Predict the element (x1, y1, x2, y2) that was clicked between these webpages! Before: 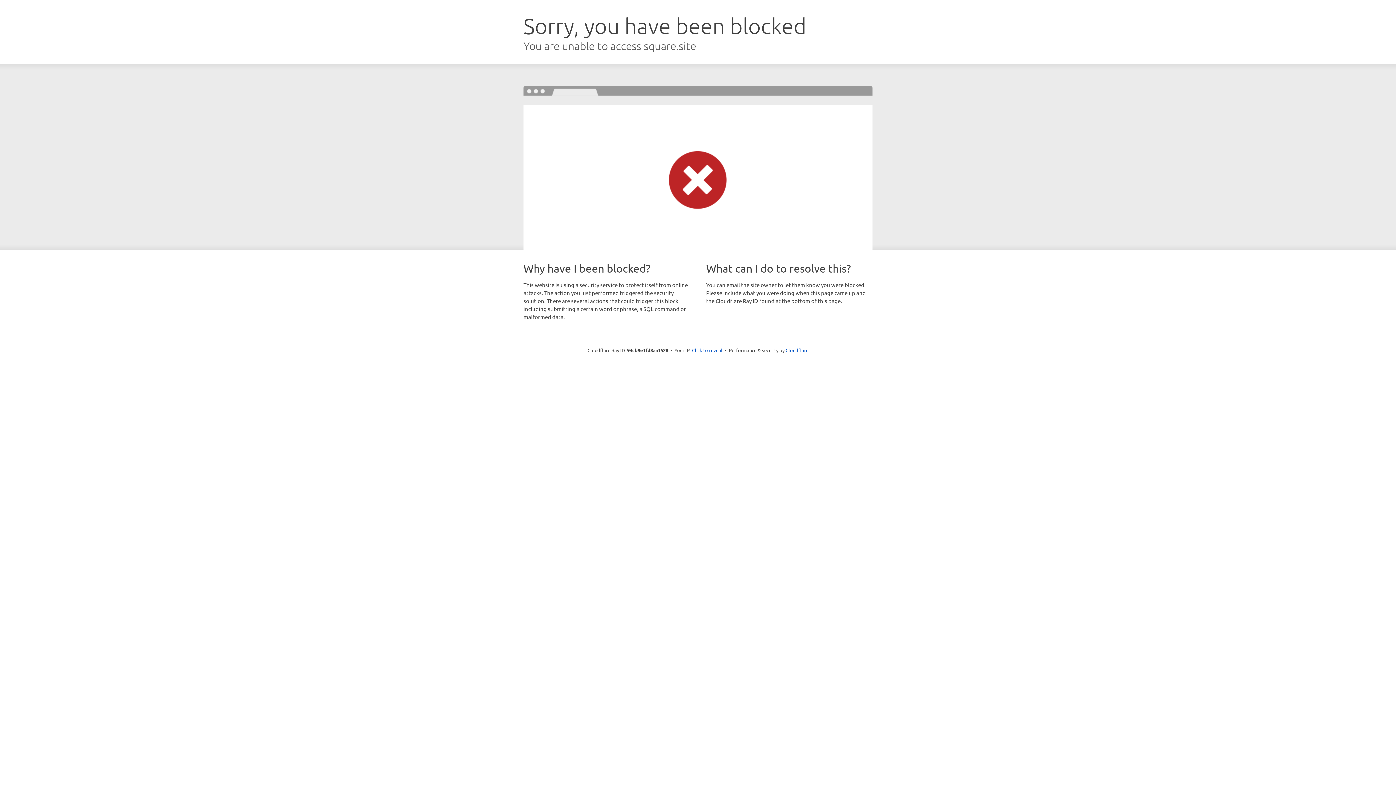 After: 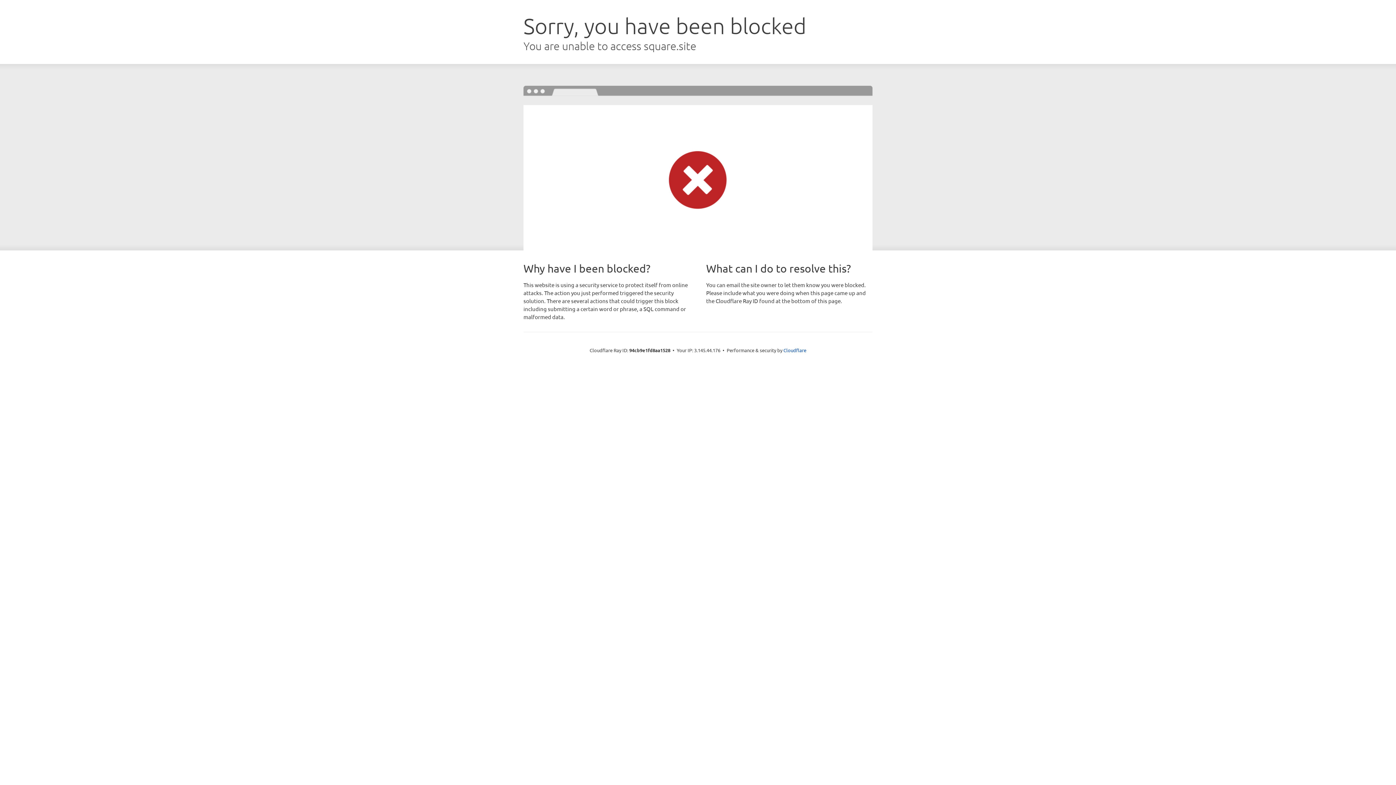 Action: bbox: (692, 346, 722, 353) label: Click to reveal